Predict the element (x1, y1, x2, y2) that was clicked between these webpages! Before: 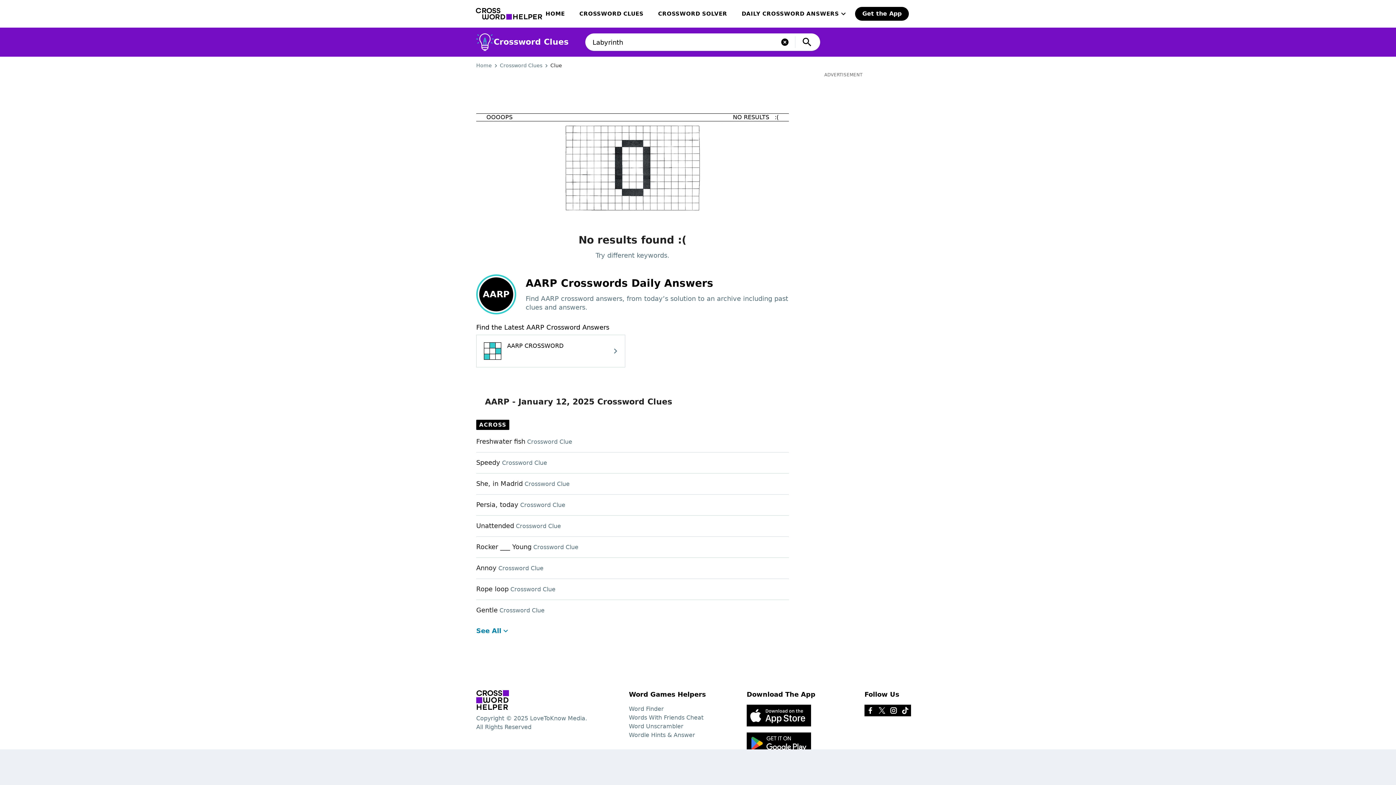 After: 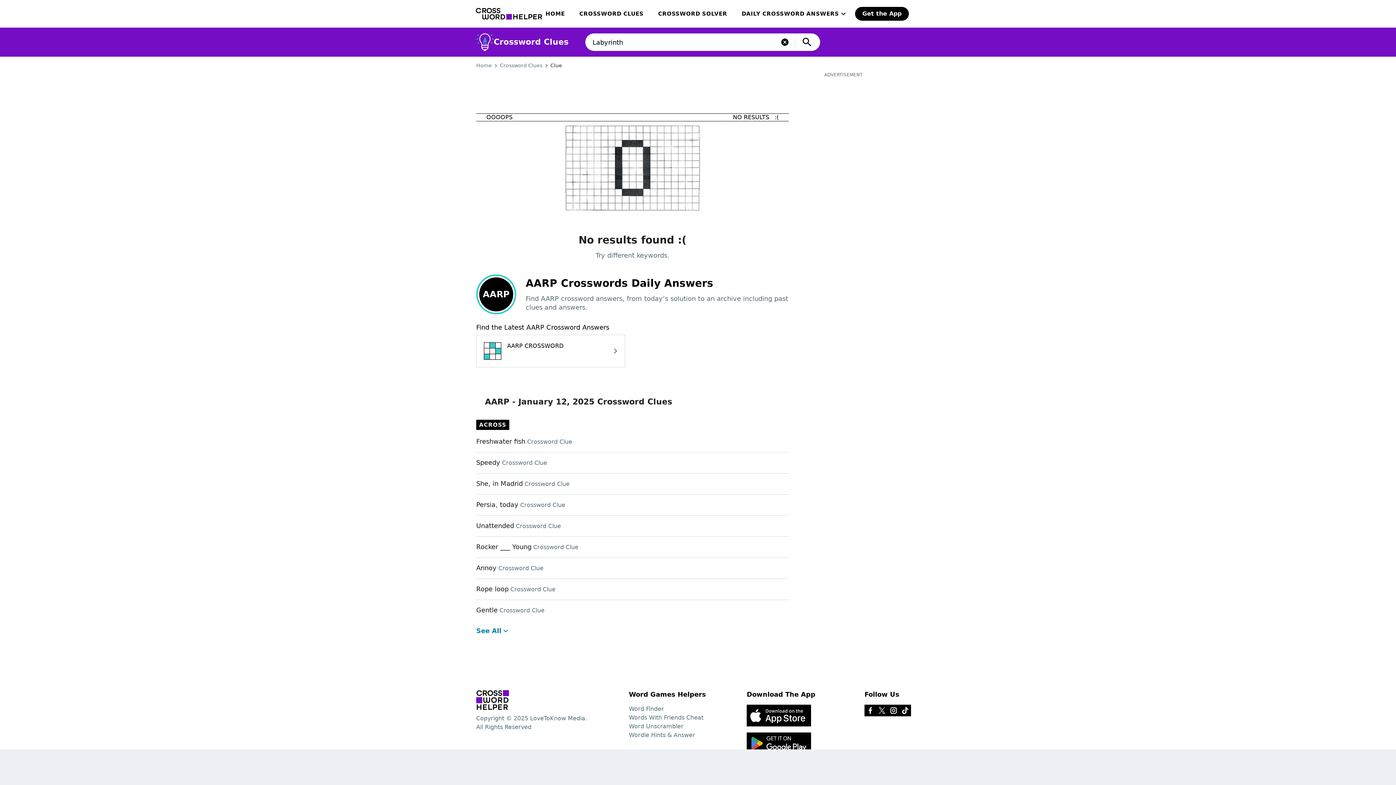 Action: bbox: (888, 705, 899, 716)